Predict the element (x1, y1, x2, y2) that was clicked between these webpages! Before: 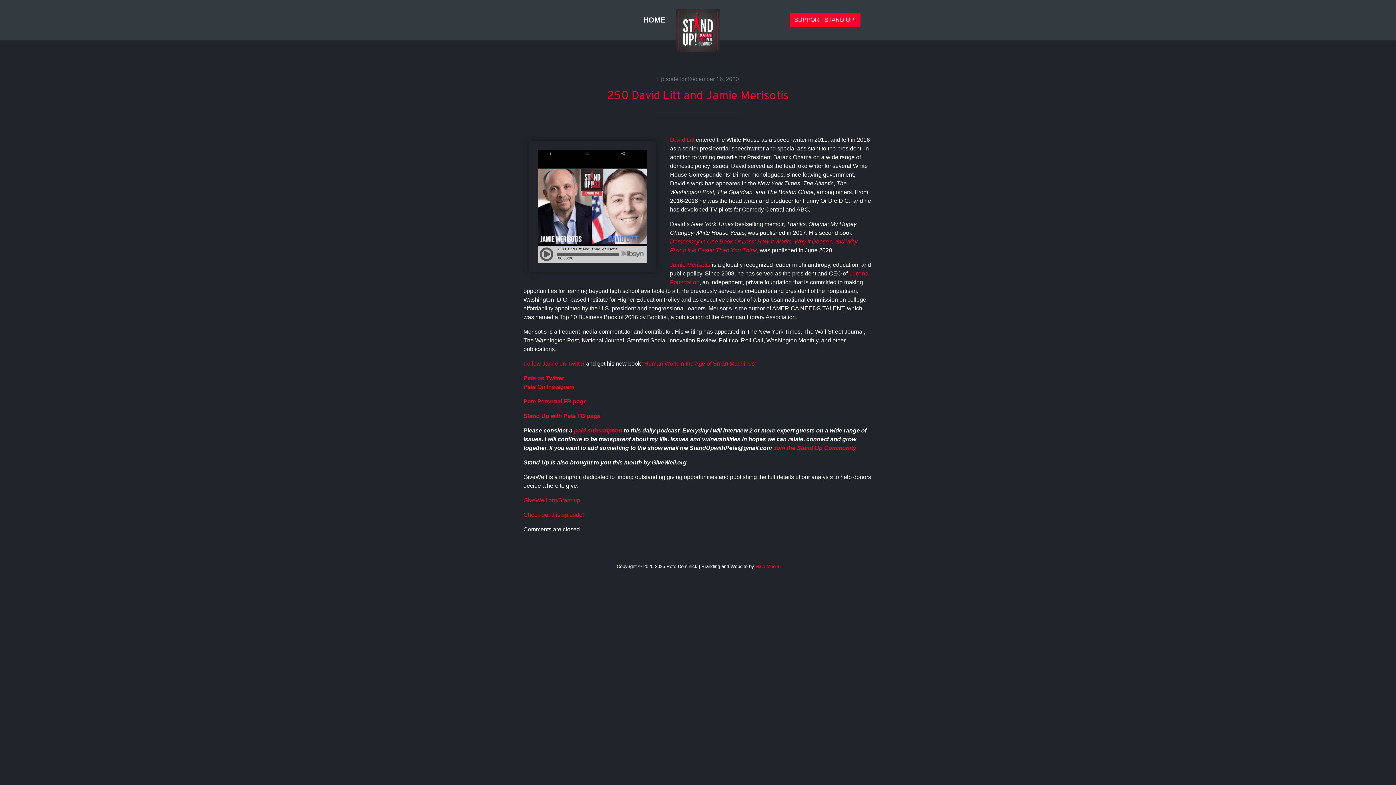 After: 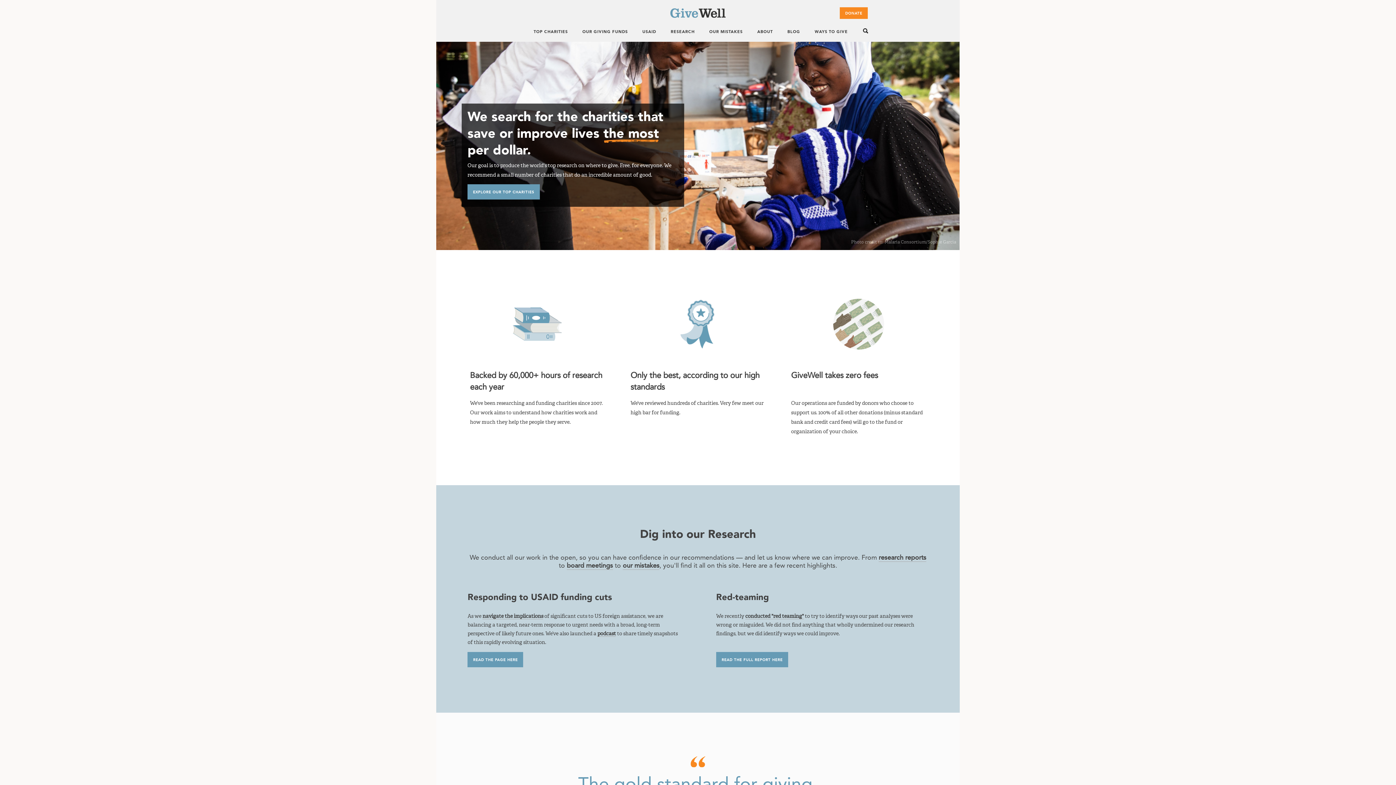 Action: bbox: (523, 497, 580, 503) label: GiveWell.org/Standup